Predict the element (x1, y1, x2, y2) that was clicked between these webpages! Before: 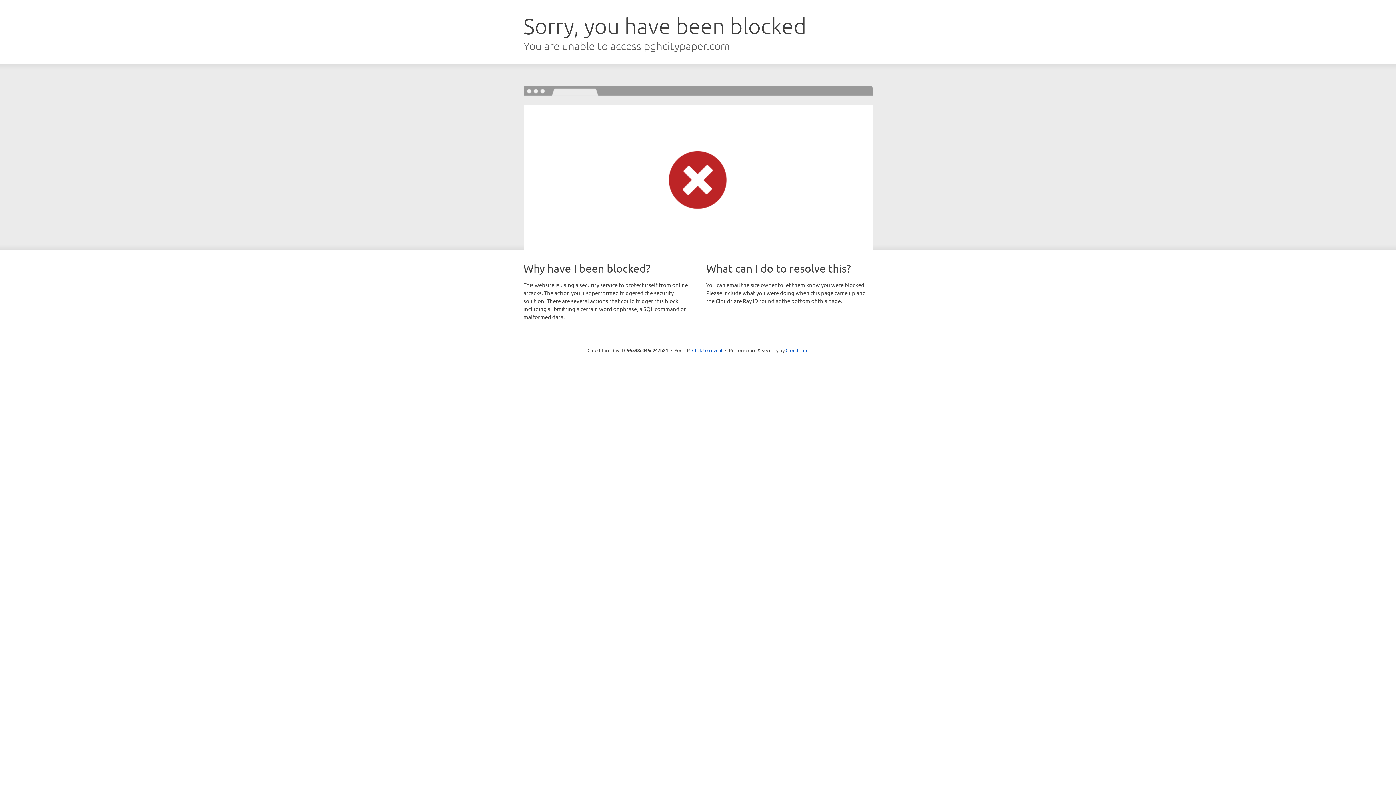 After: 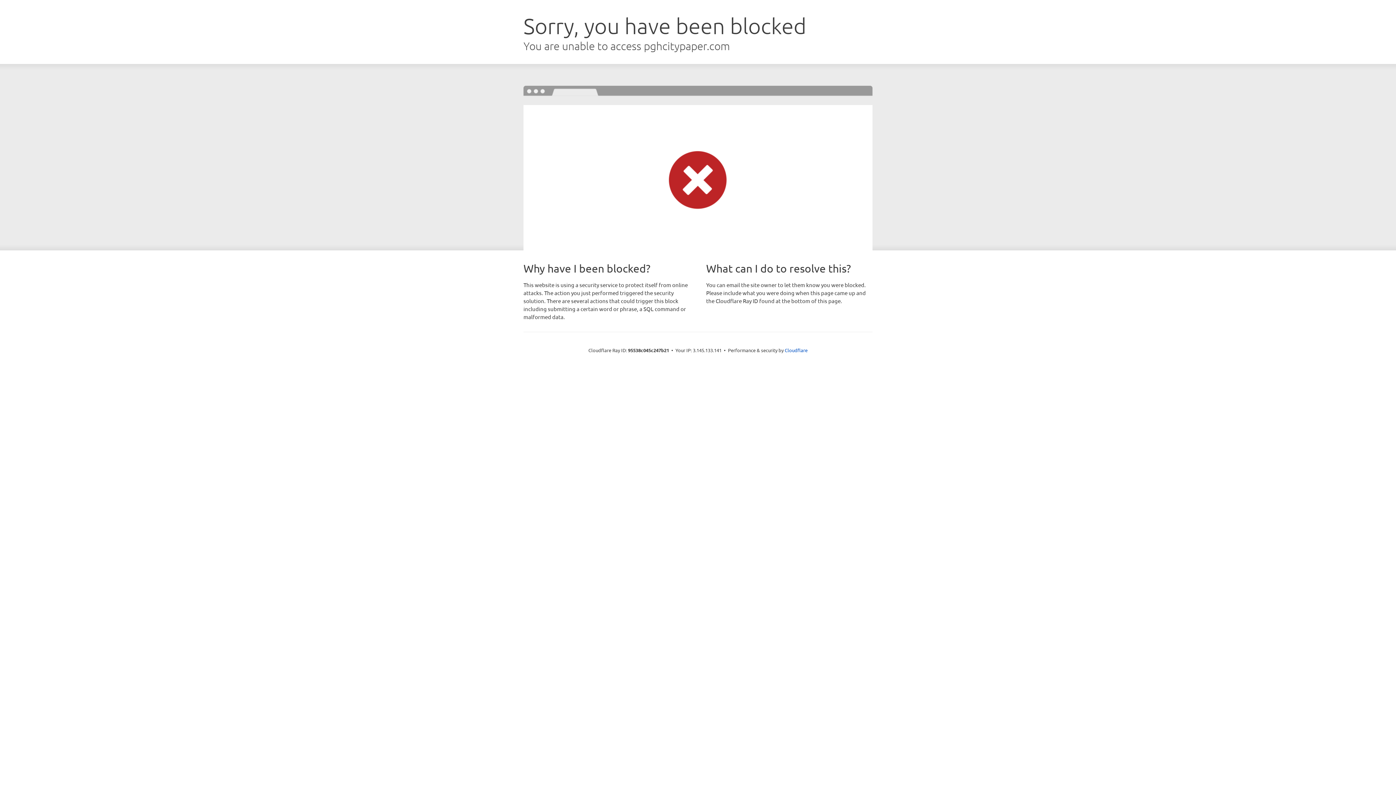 Action: bbox: (692, 346, 722, 353) label: Click to reveal